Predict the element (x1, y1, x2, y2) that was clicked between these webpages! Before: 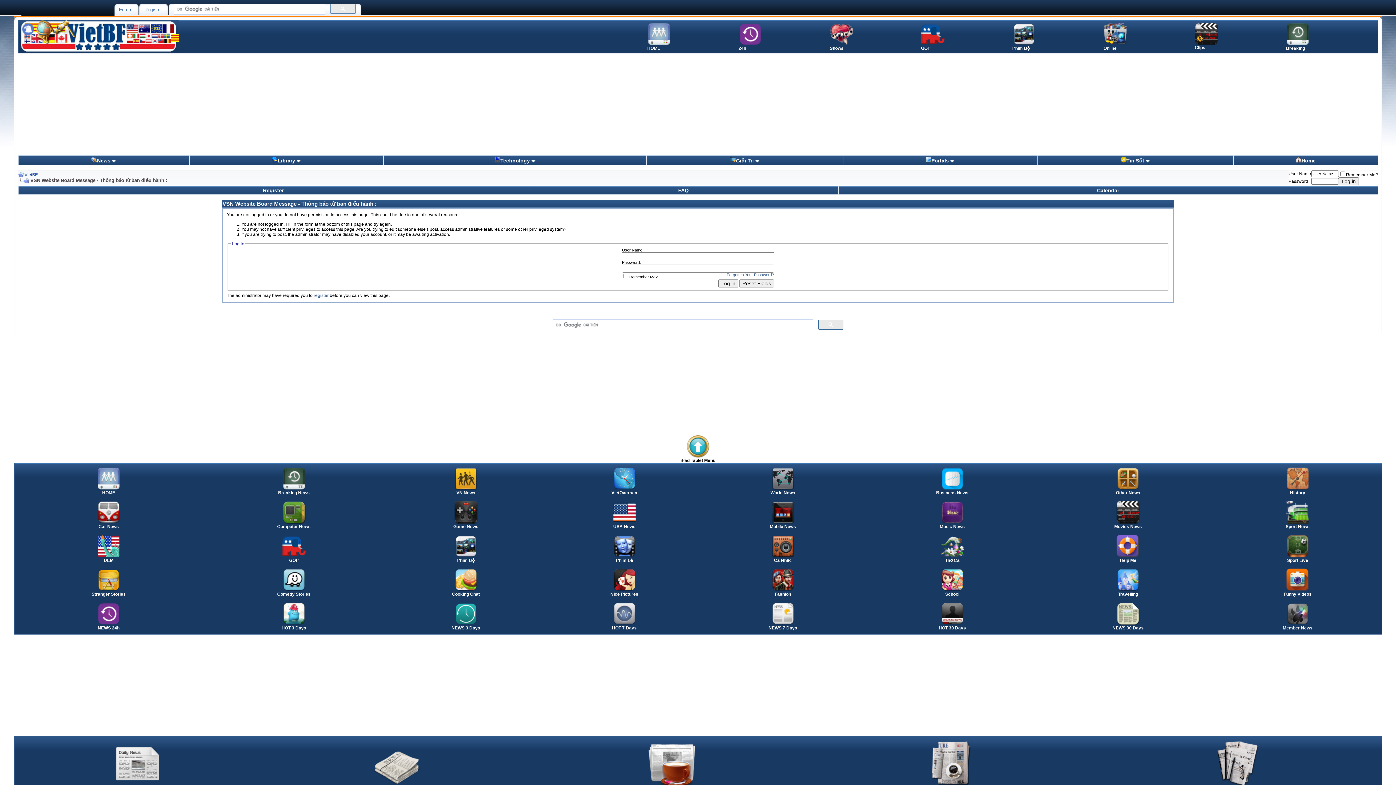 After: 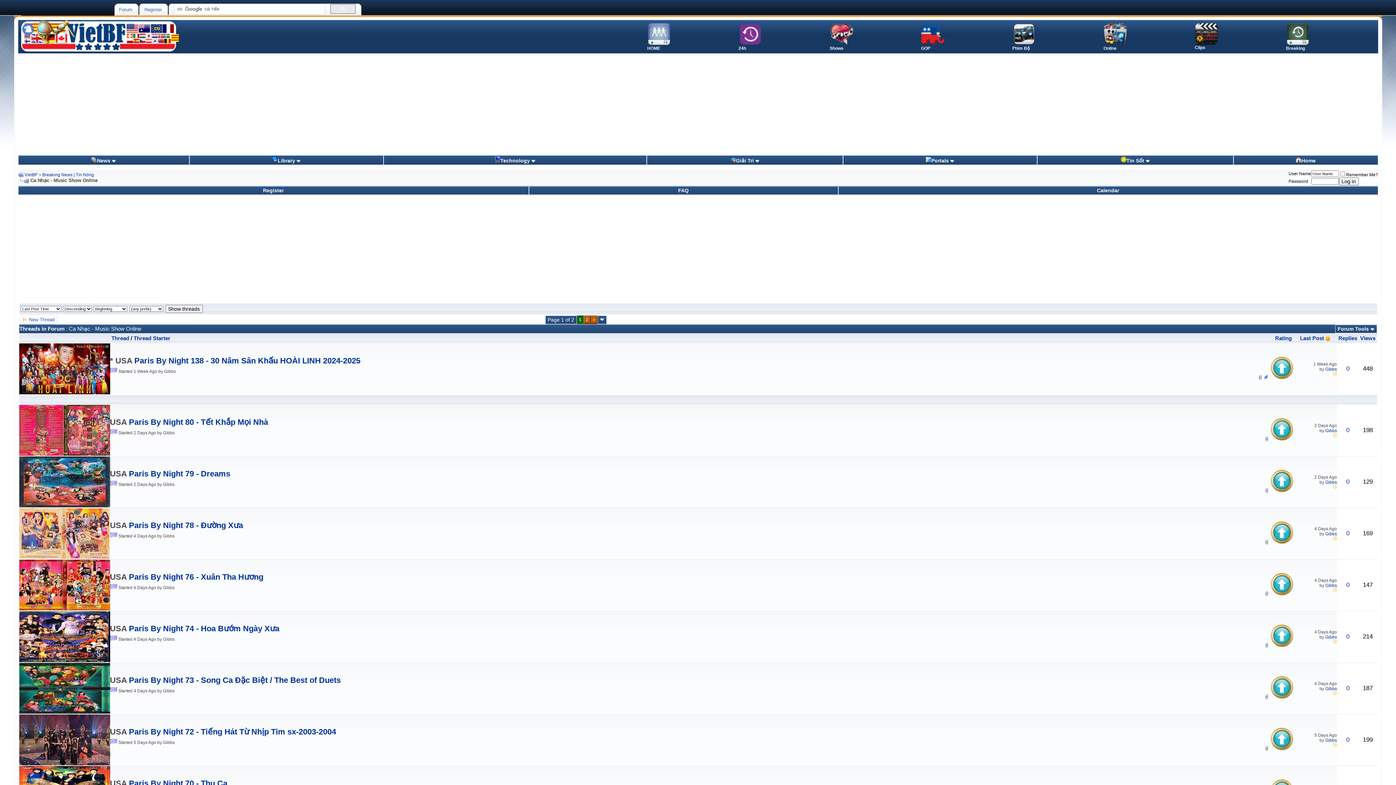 Action: bbox: (830, 41, 853, 50) label: 
Shows